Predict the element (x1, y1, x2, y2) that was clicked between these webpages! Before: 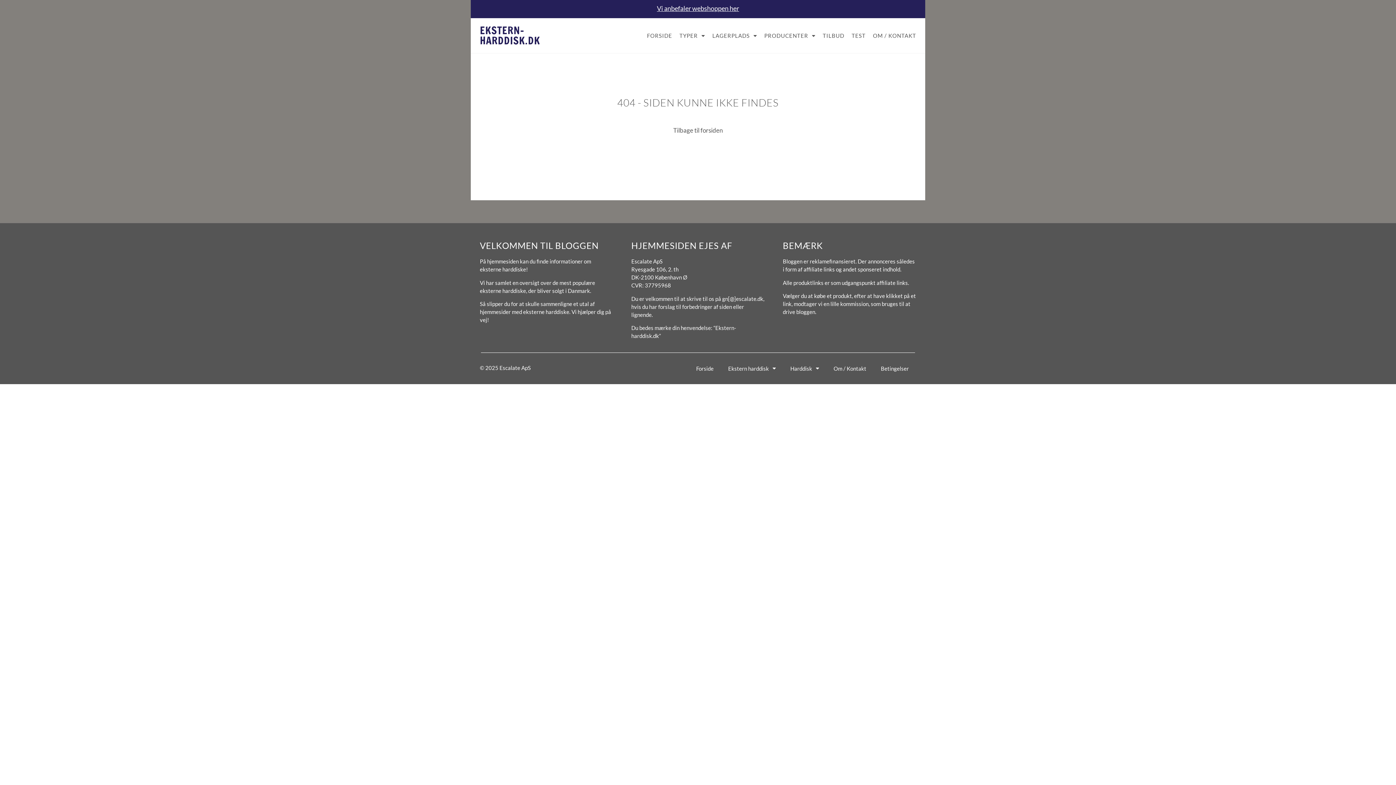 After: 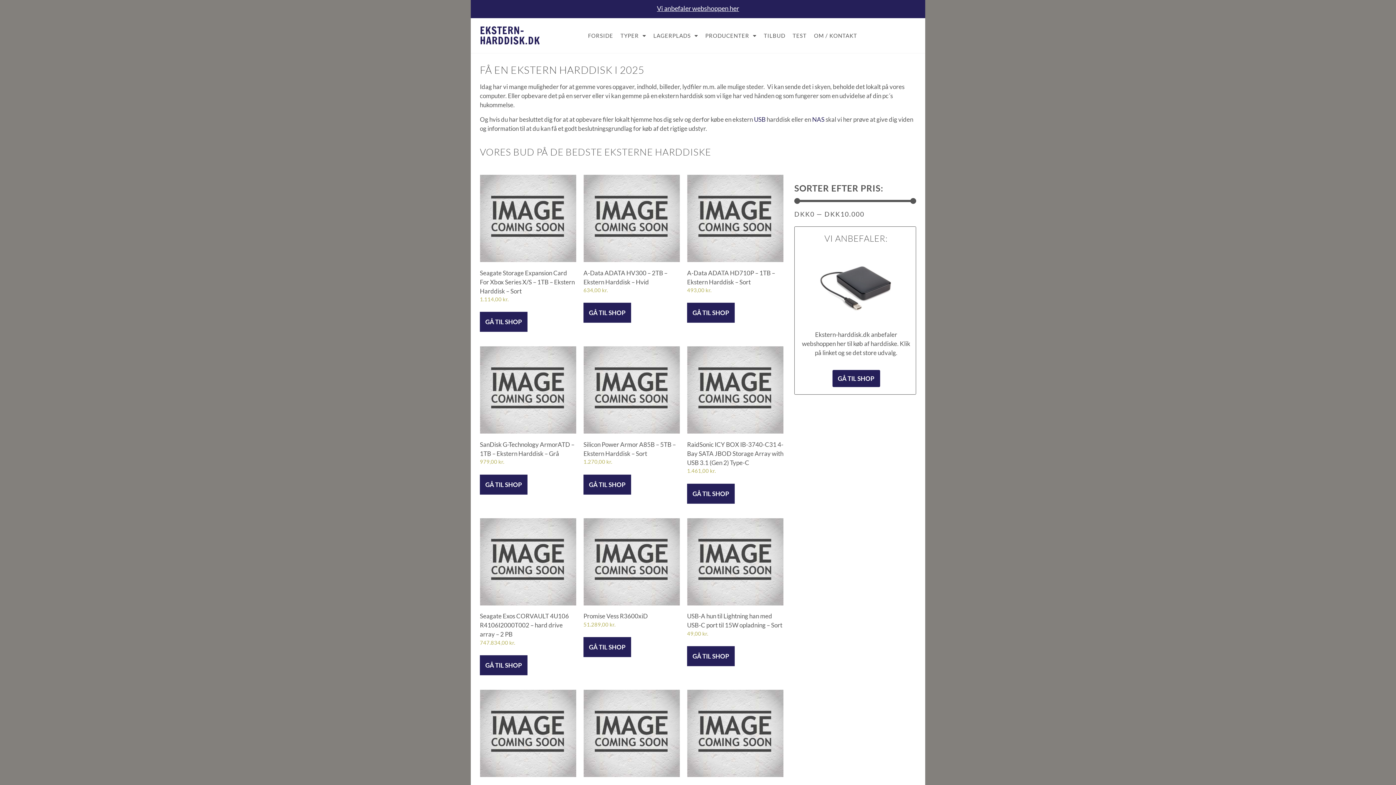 Action: label: FORSIDE bbox: (643, 27, 676, 44)